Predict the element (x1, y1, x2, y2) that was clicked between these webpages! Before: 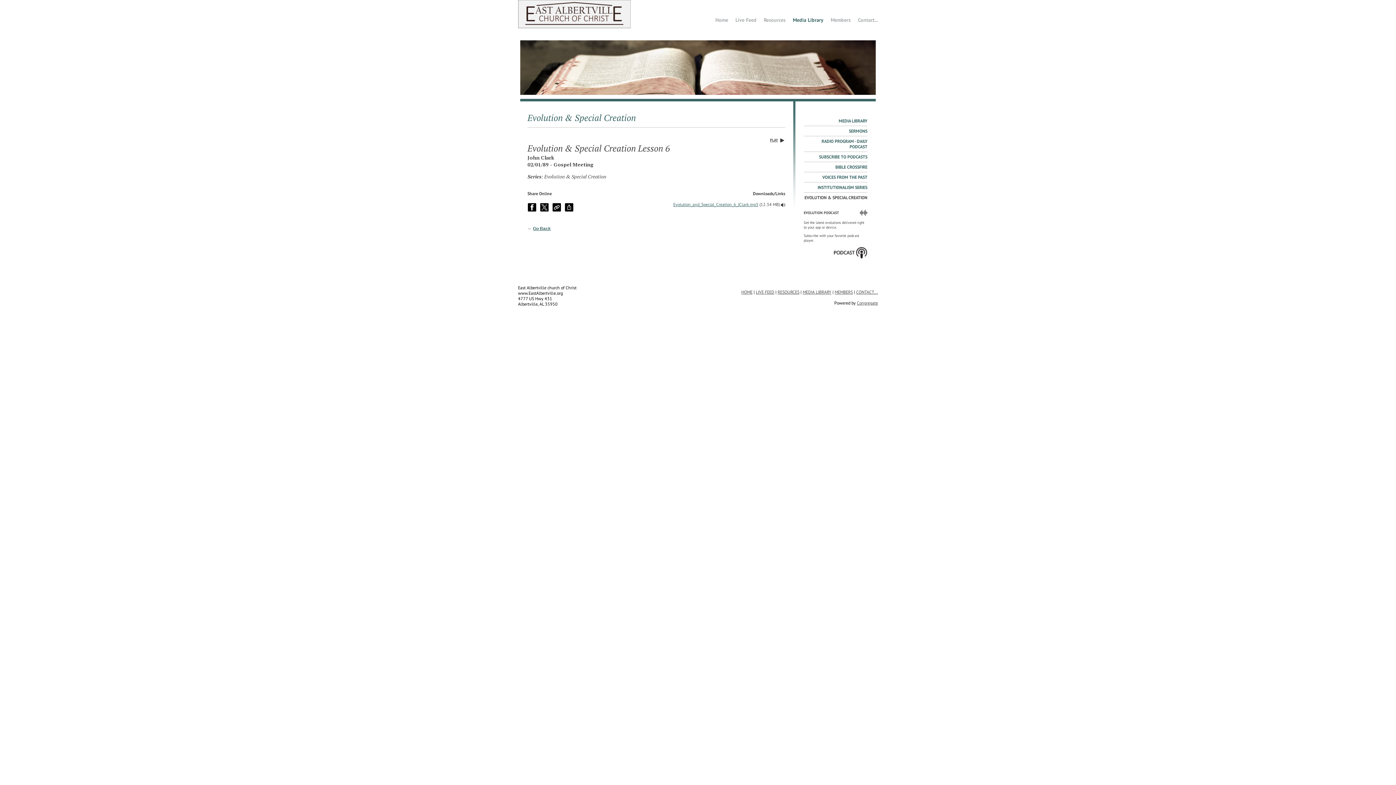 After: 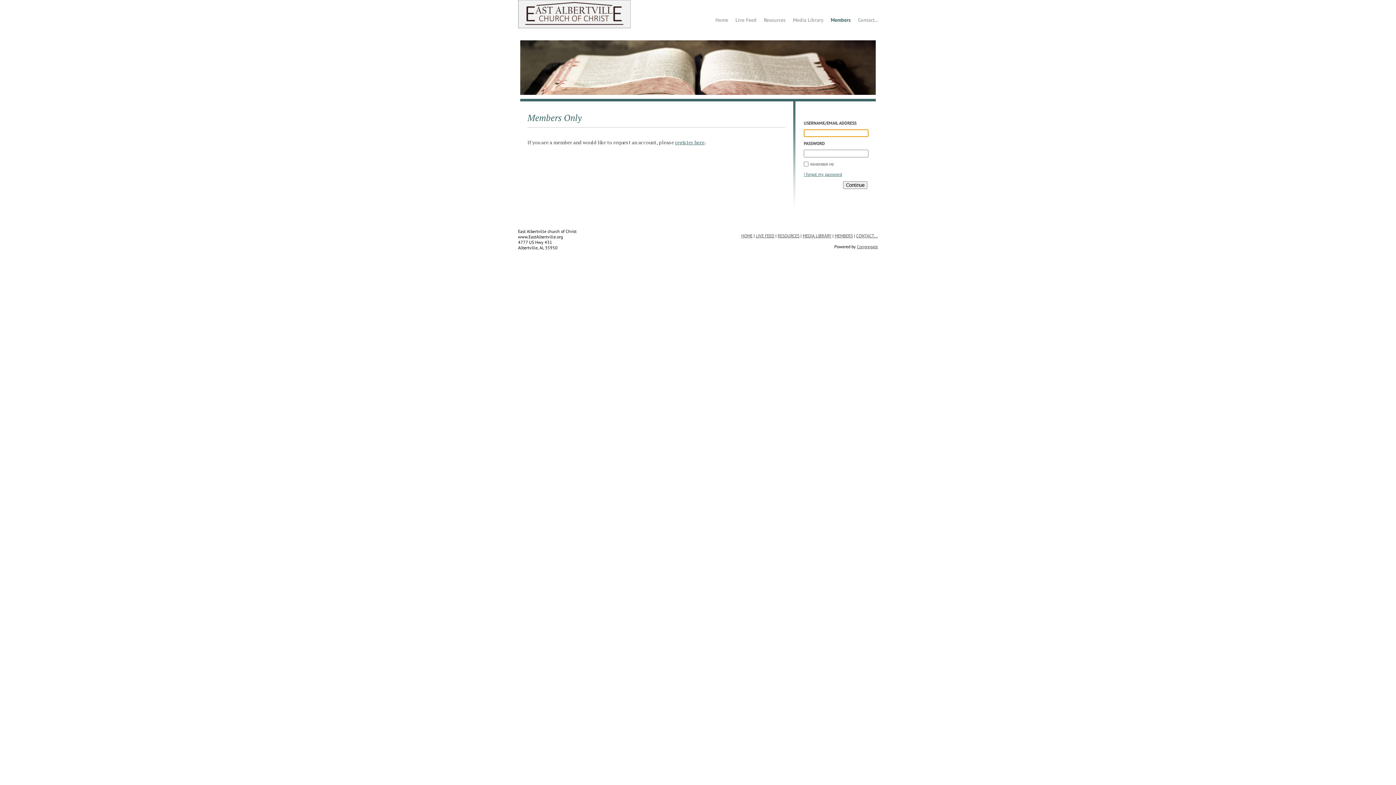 Action: bbox: (834, 289, 853, 294) label: MEMBERS